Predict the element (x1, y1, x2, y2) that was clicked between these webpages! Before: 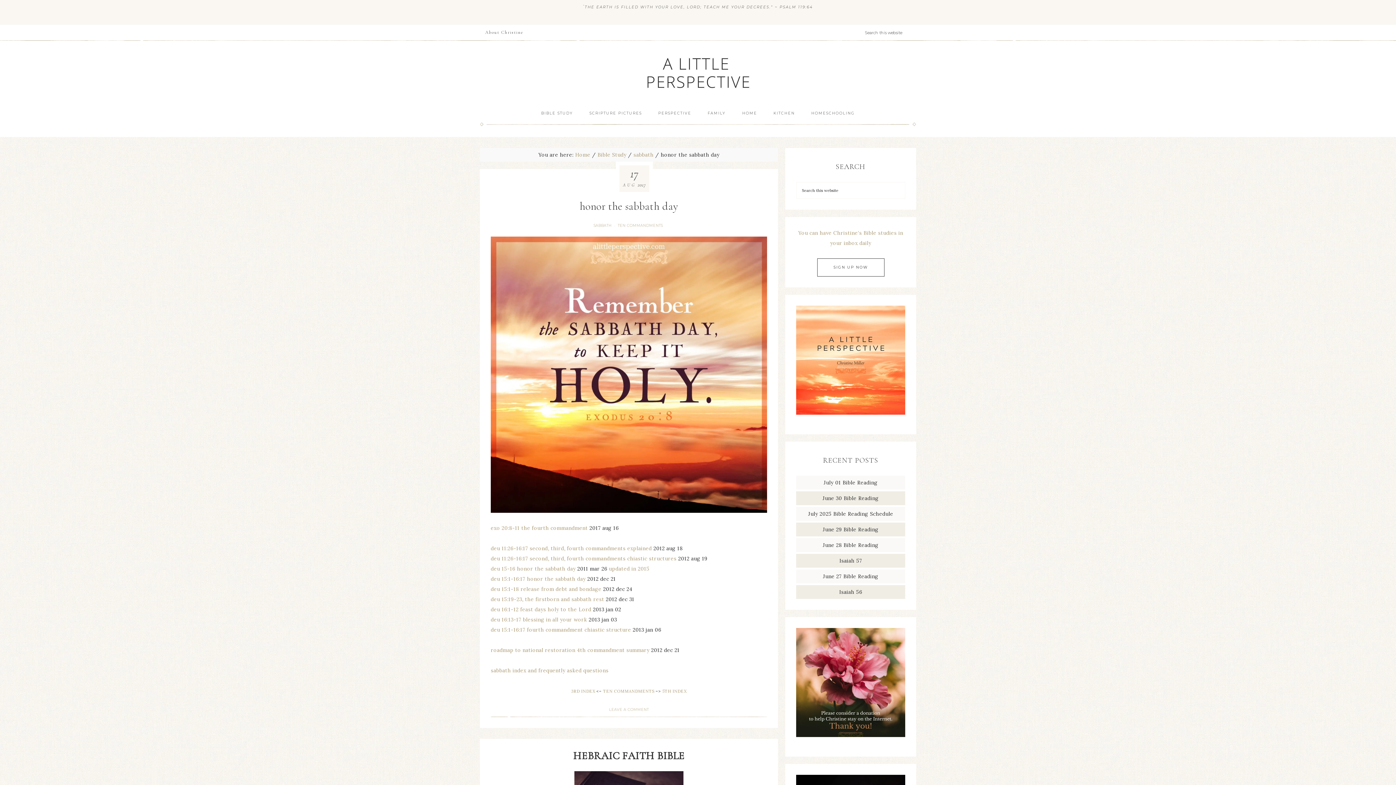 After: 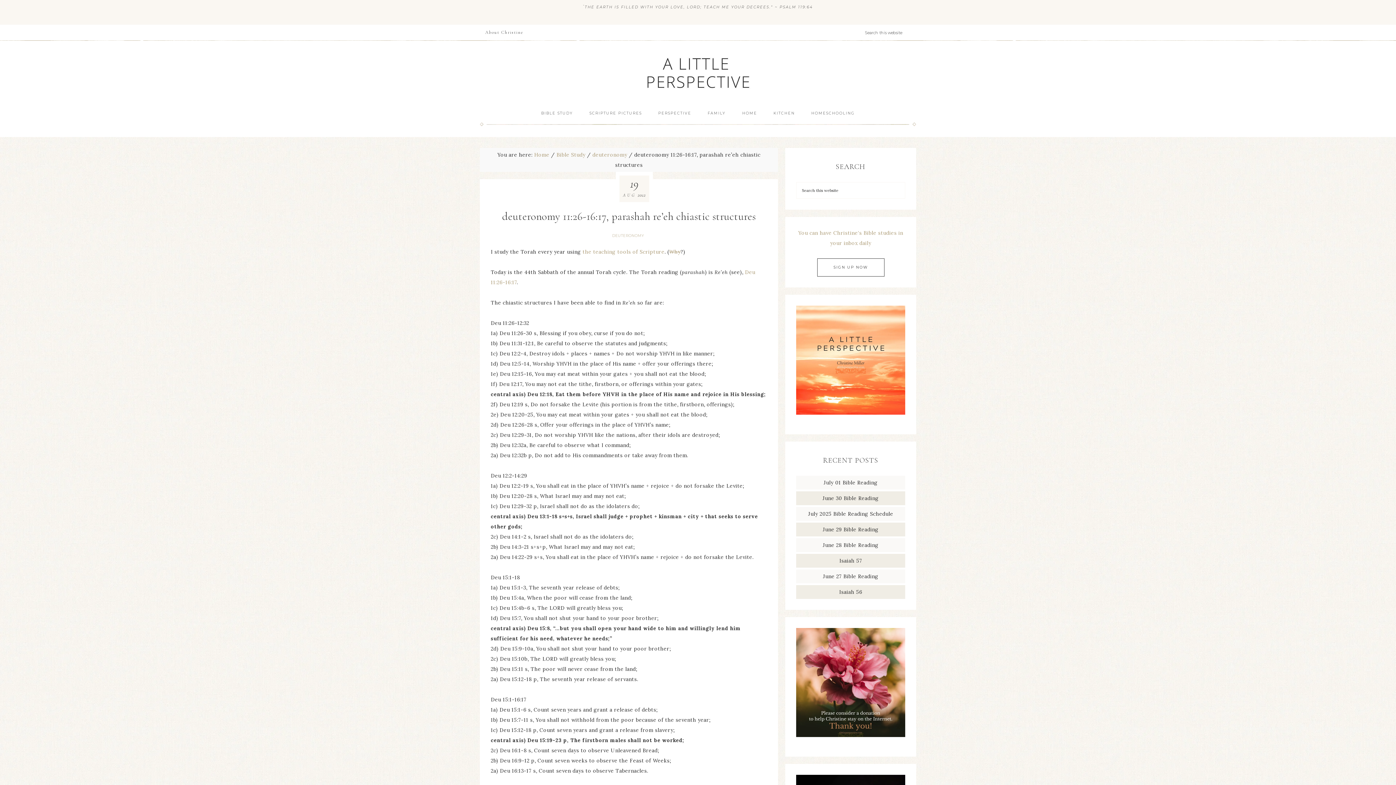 Action: bbox: (490, 555, 676, 562) label: deu 11:26-16:17 second, third, fourth commandments chiastic structures